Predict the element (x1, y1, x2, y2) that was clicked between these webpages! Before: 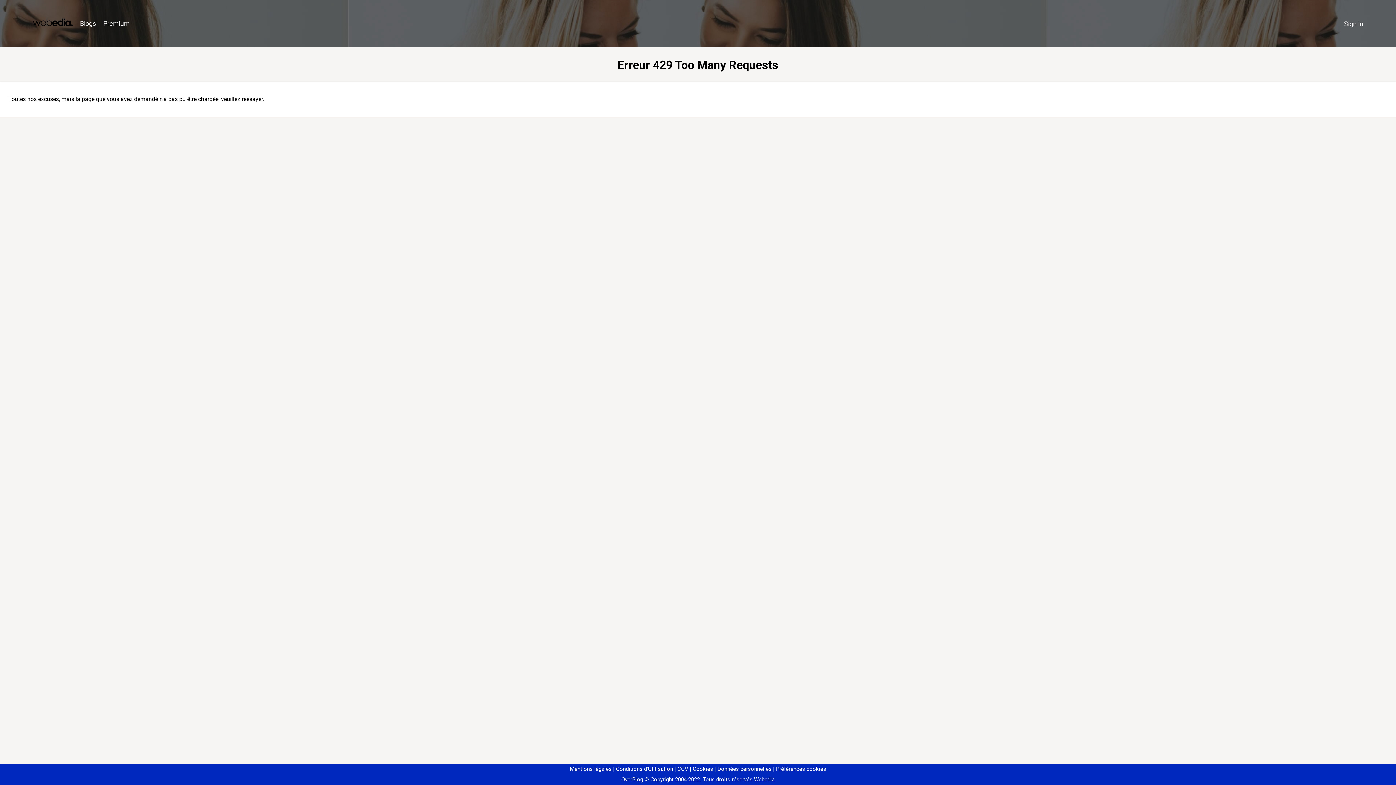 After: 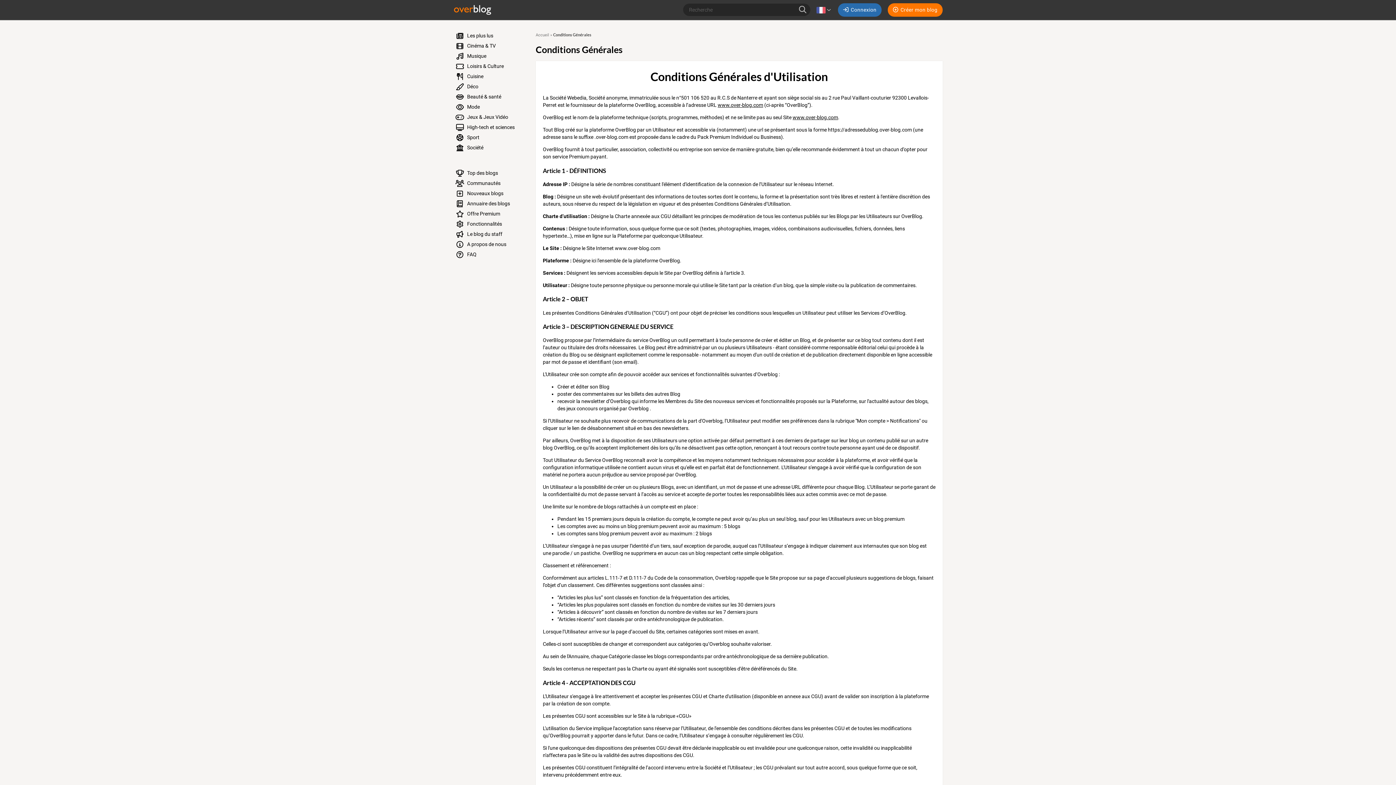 Action: label: Conditions d'Utilisation bbox: (613, 766, 673, 772)